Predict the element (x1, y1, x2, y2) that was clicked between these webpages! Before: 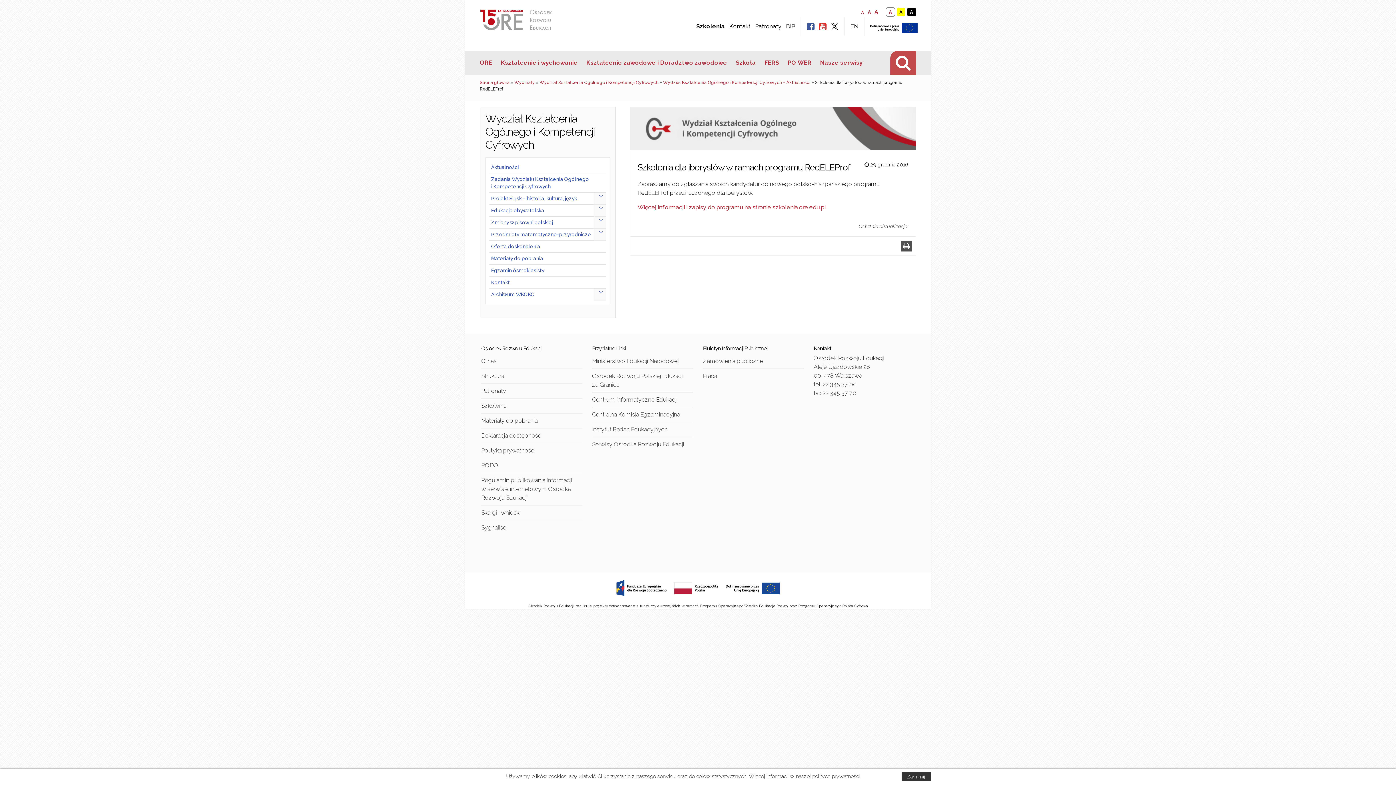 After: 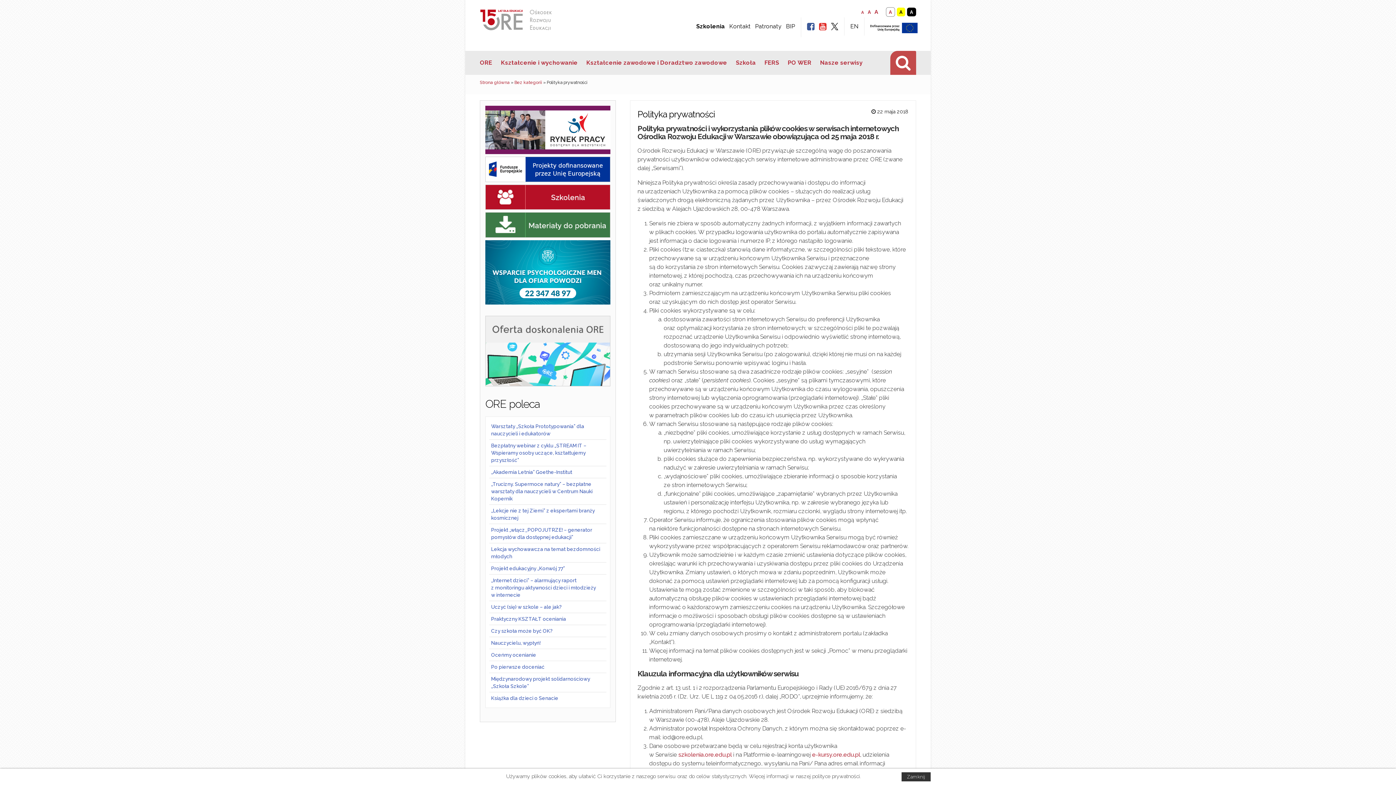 Action: bbox: (481, 443, 582, 458) label: Polityka prywatności